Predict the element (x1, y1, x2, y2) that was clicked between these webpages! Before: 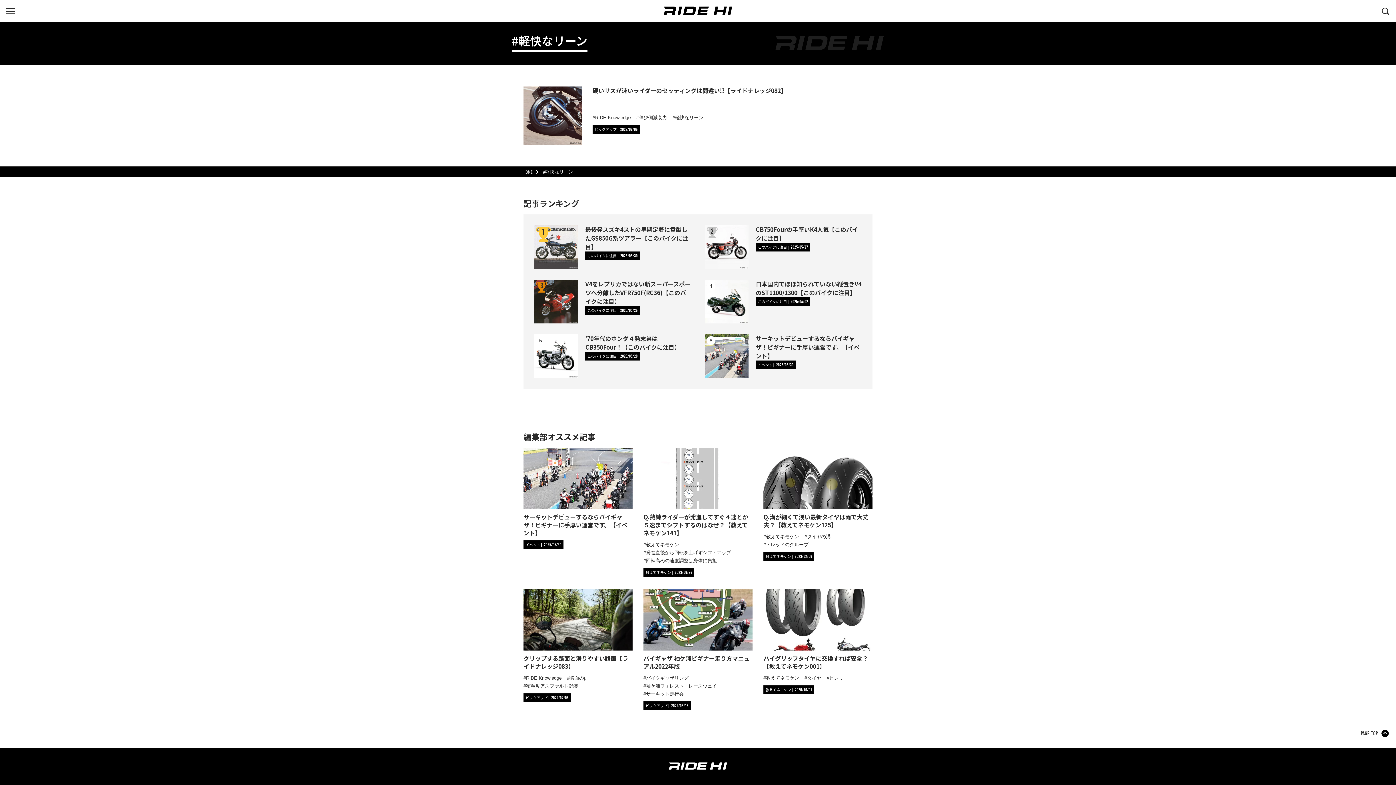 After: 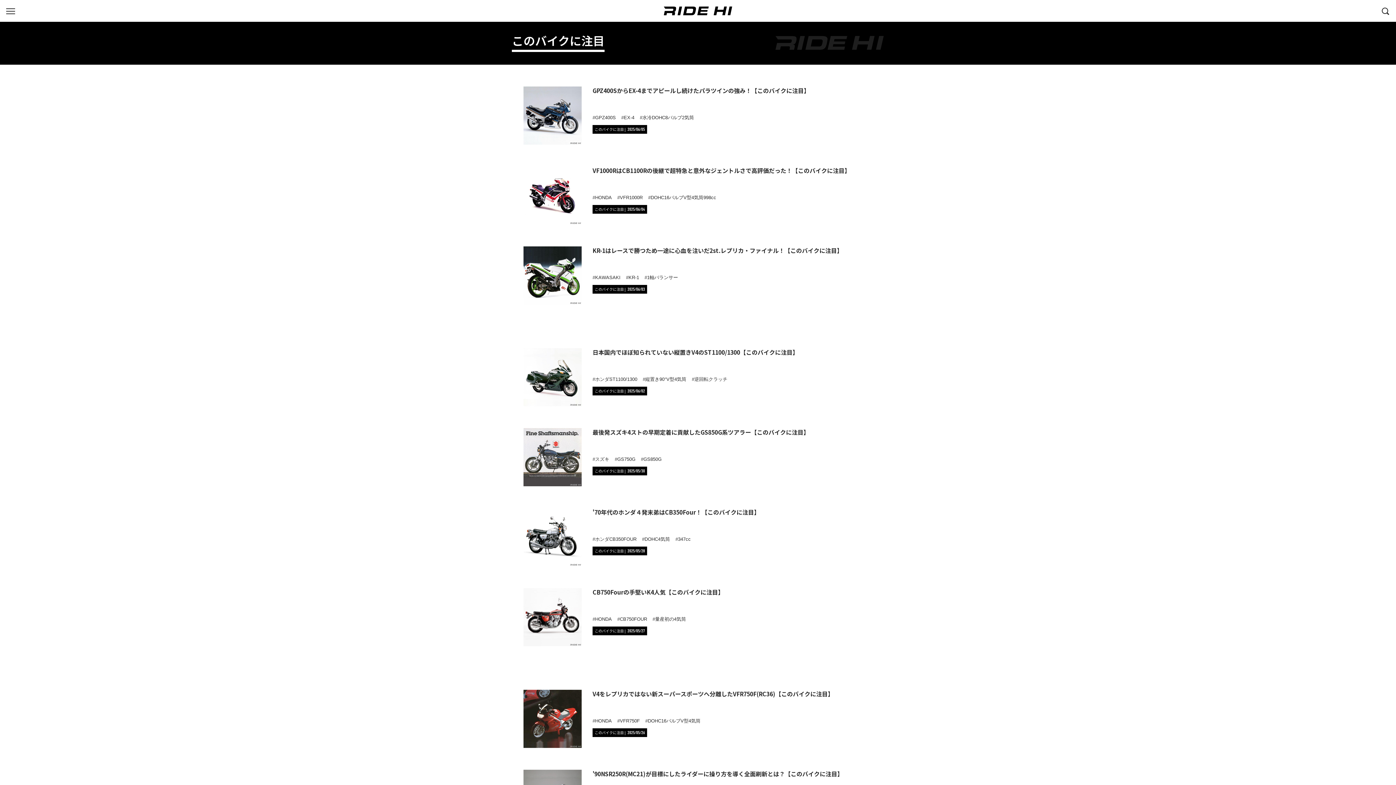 Action: bbox: (585, 251, 640, 260) label: カテゴリ「このバイクに注目」の記事一覧へ